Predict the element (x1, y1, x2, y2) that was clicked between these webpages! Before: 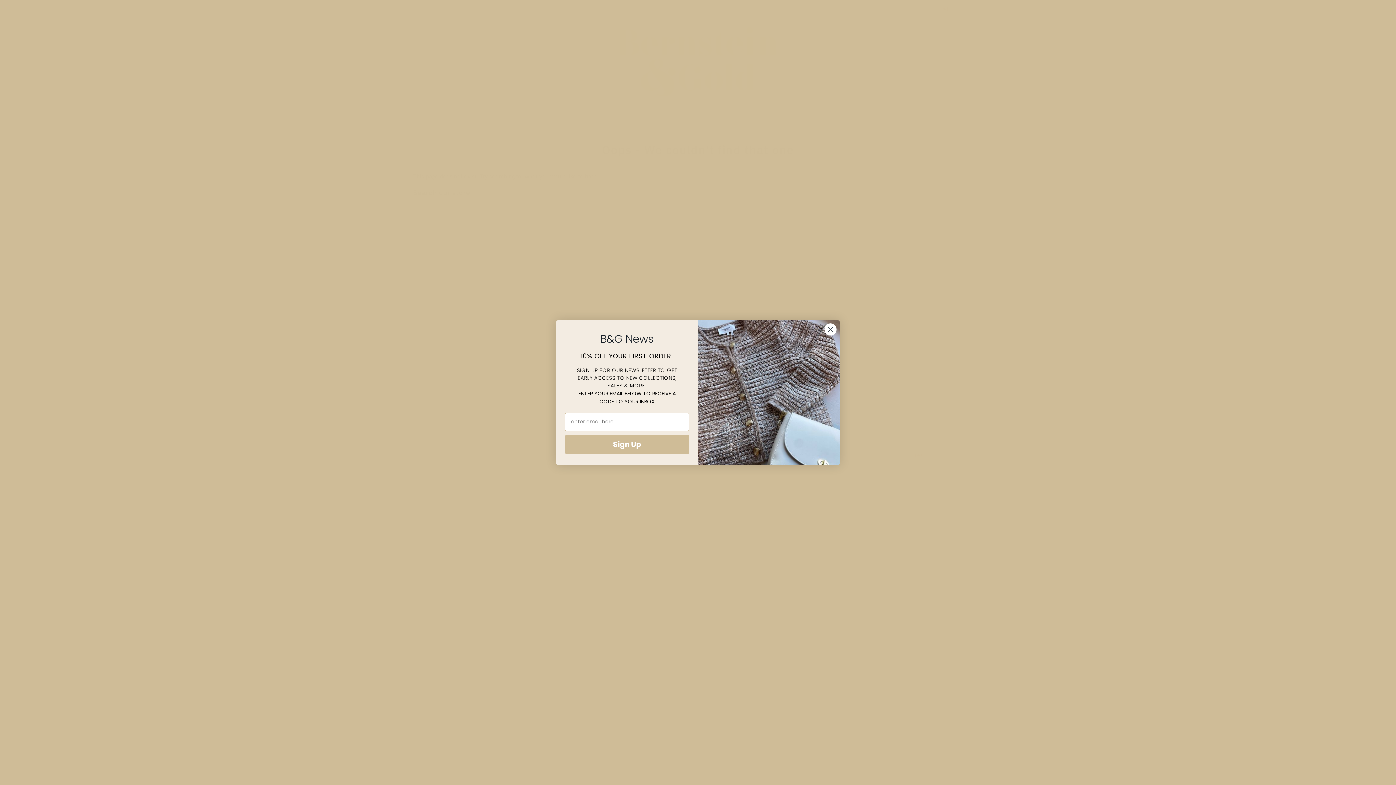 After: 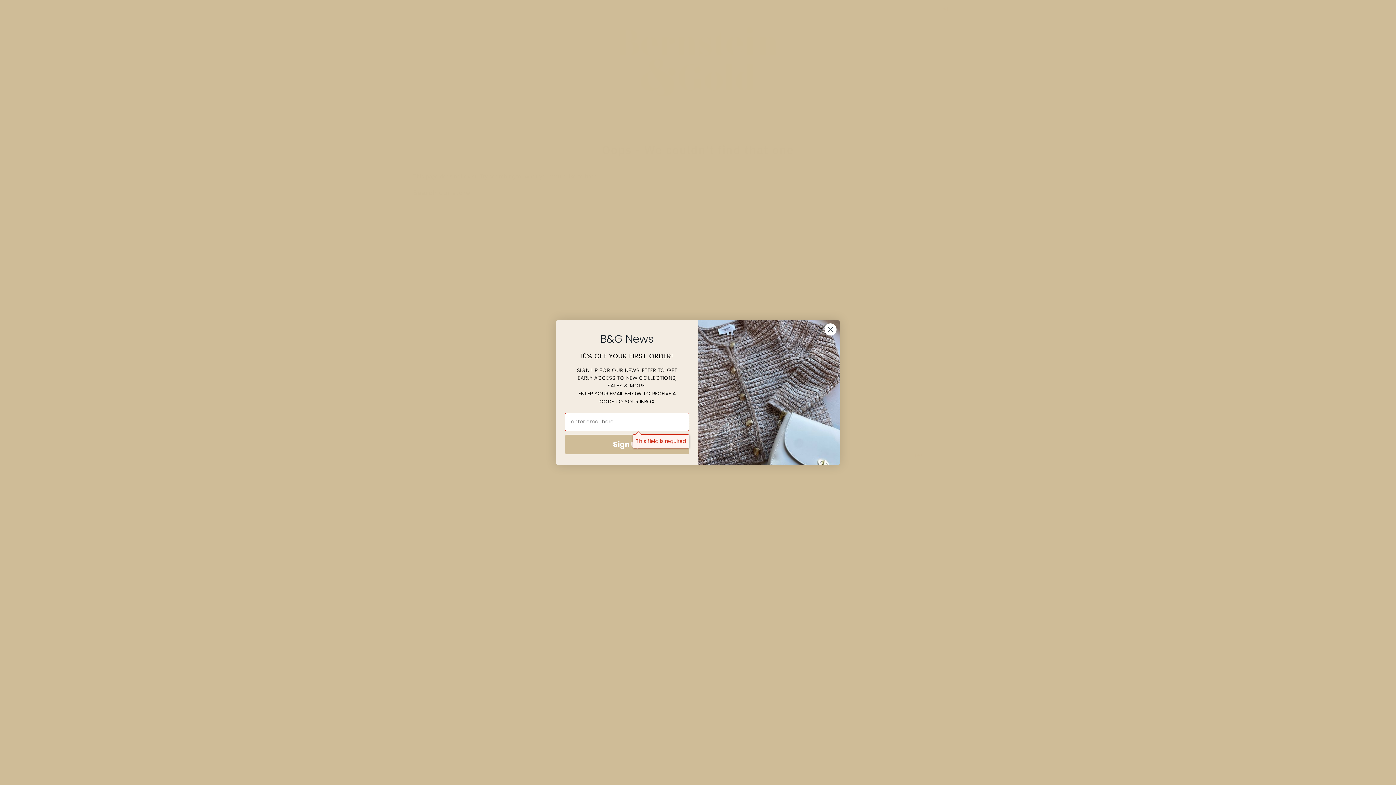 Action: label: Sign Up bbox: (565, 434, 689, 454)